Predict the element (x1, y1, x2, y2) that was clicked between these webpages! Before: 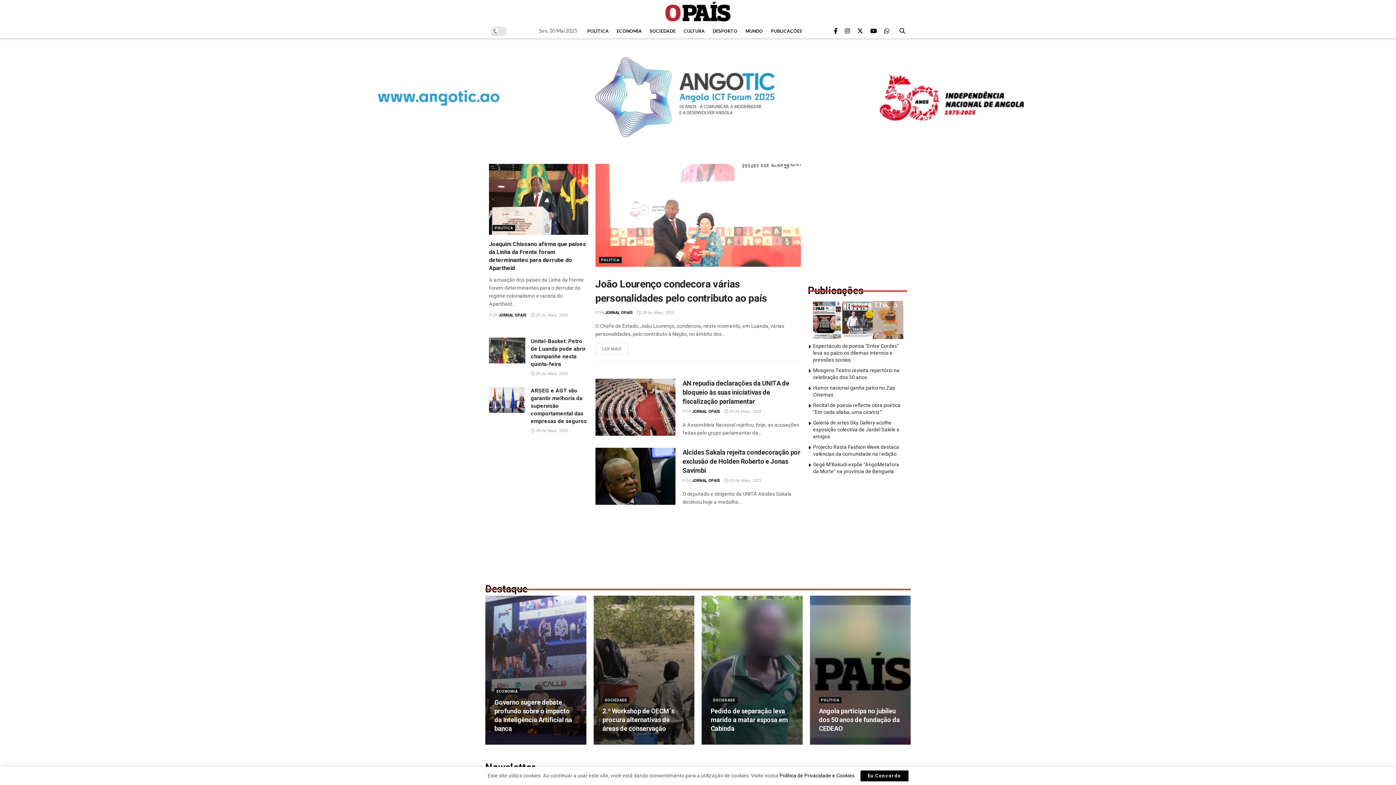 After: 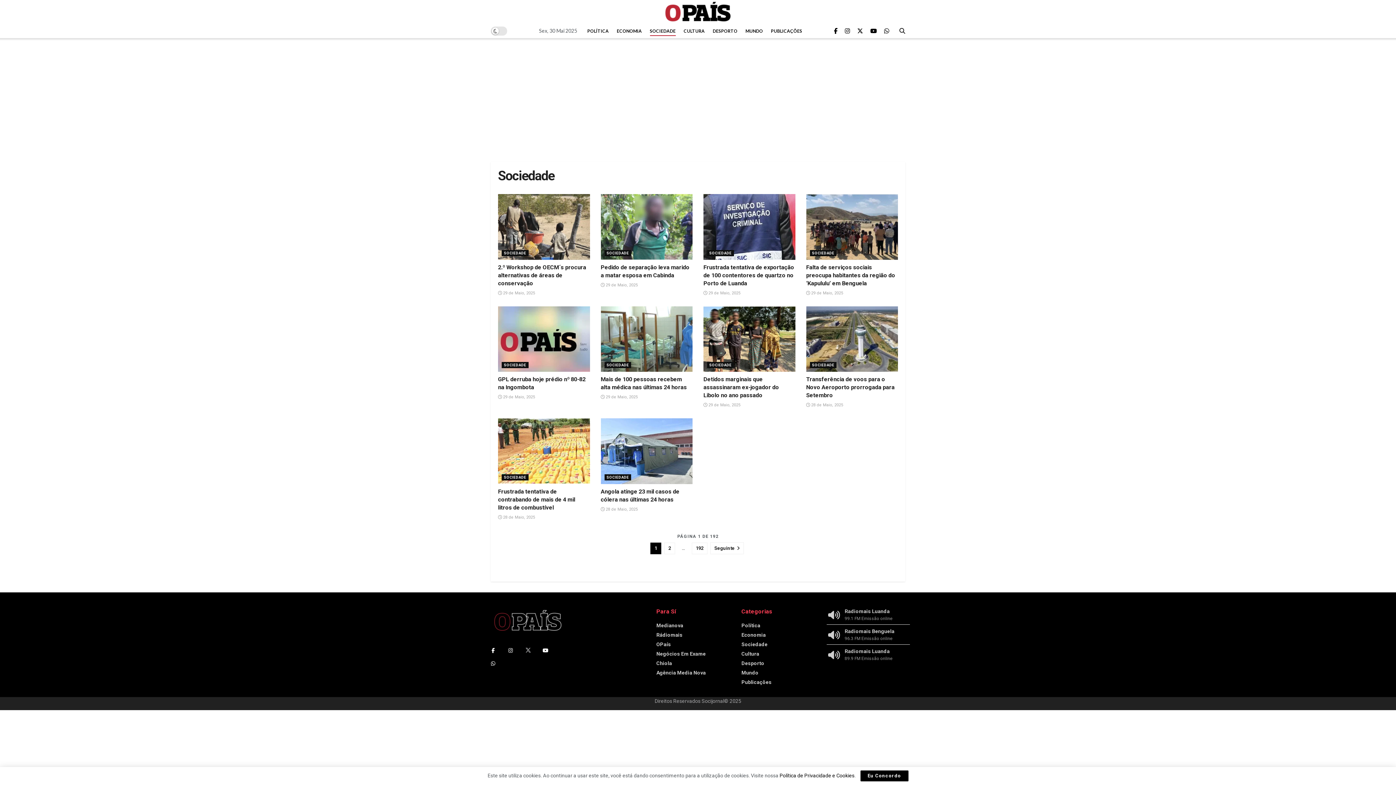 Action: label: SOCIEDADE bbox: (650, 26, 675, 36)